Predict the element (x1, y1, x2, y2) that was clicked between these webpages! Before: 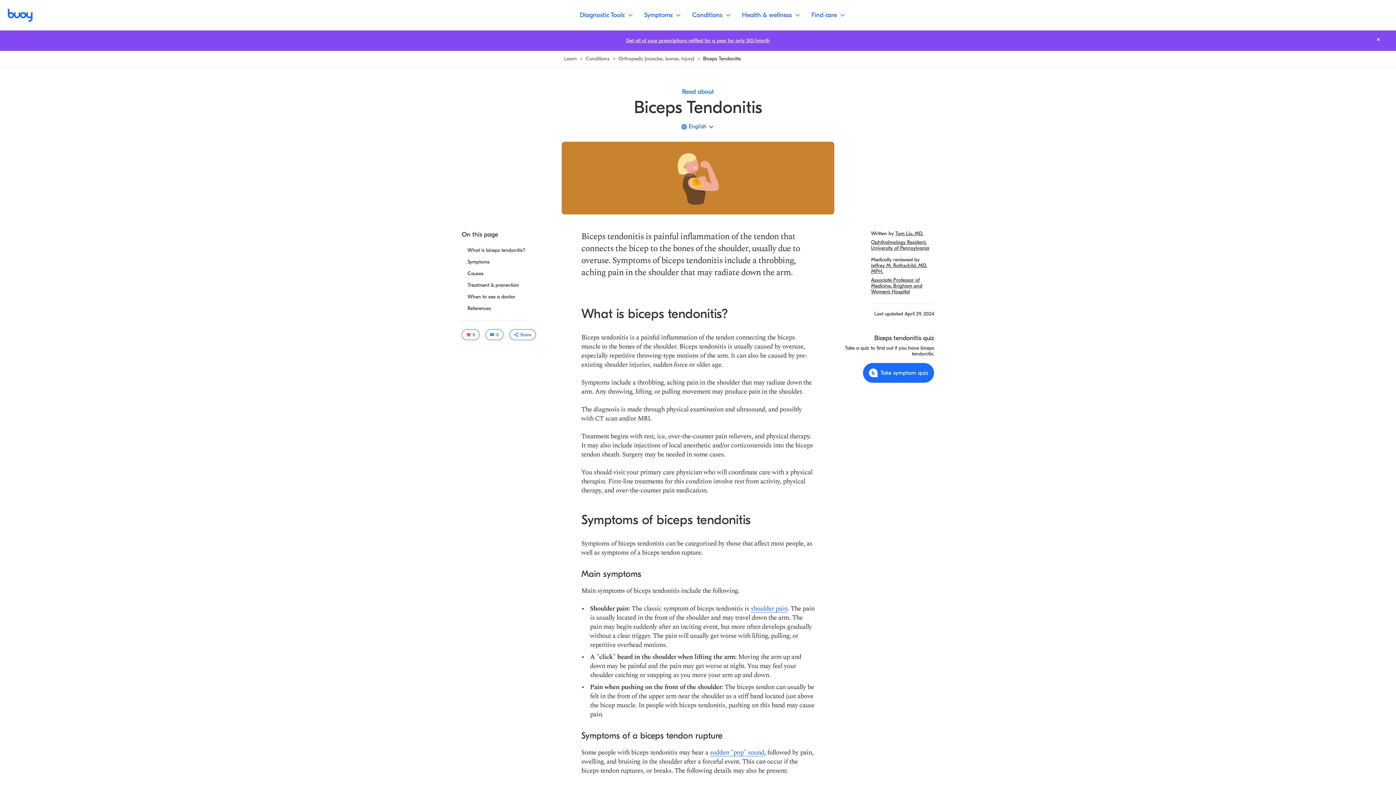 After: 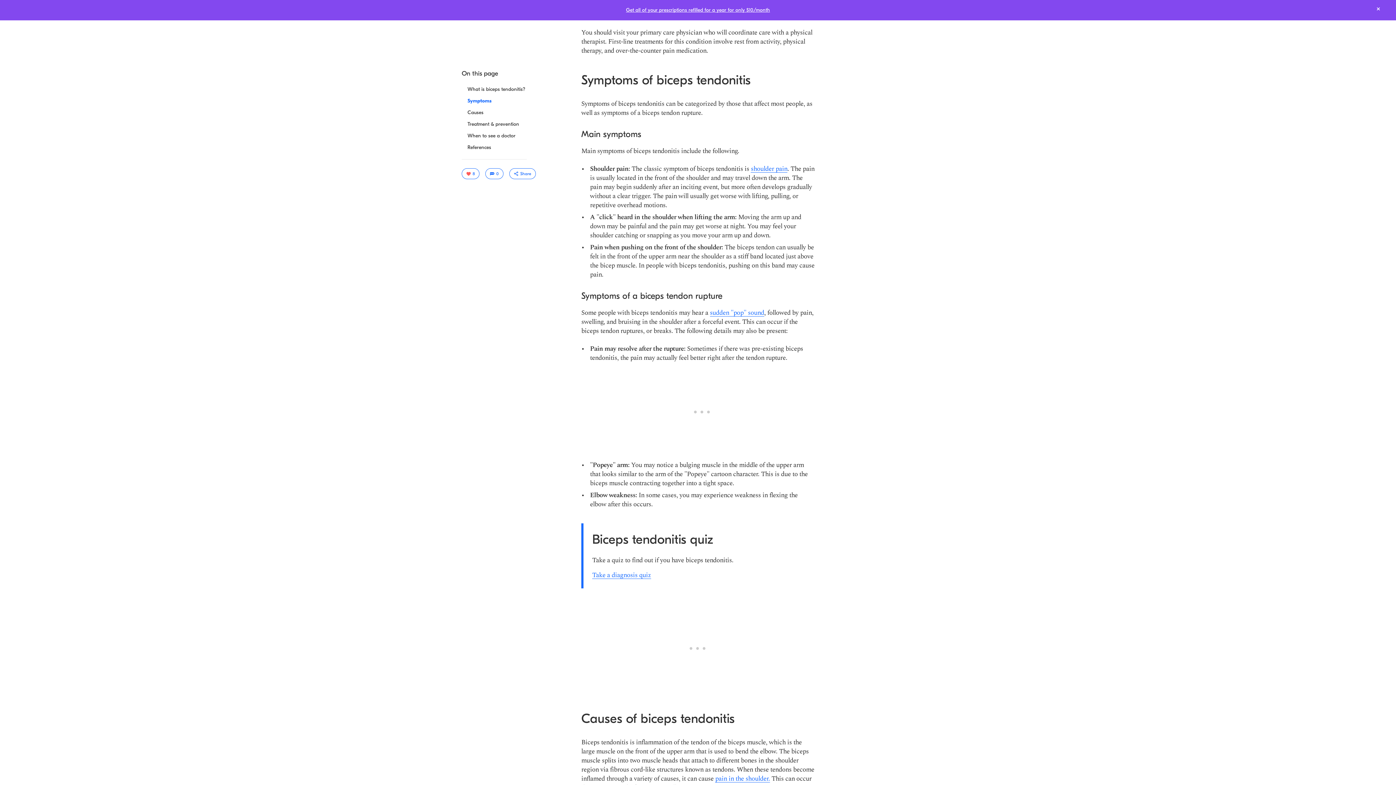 Action: bbox: (467, 256, 489, 268) label: Jump to section: Symptoms